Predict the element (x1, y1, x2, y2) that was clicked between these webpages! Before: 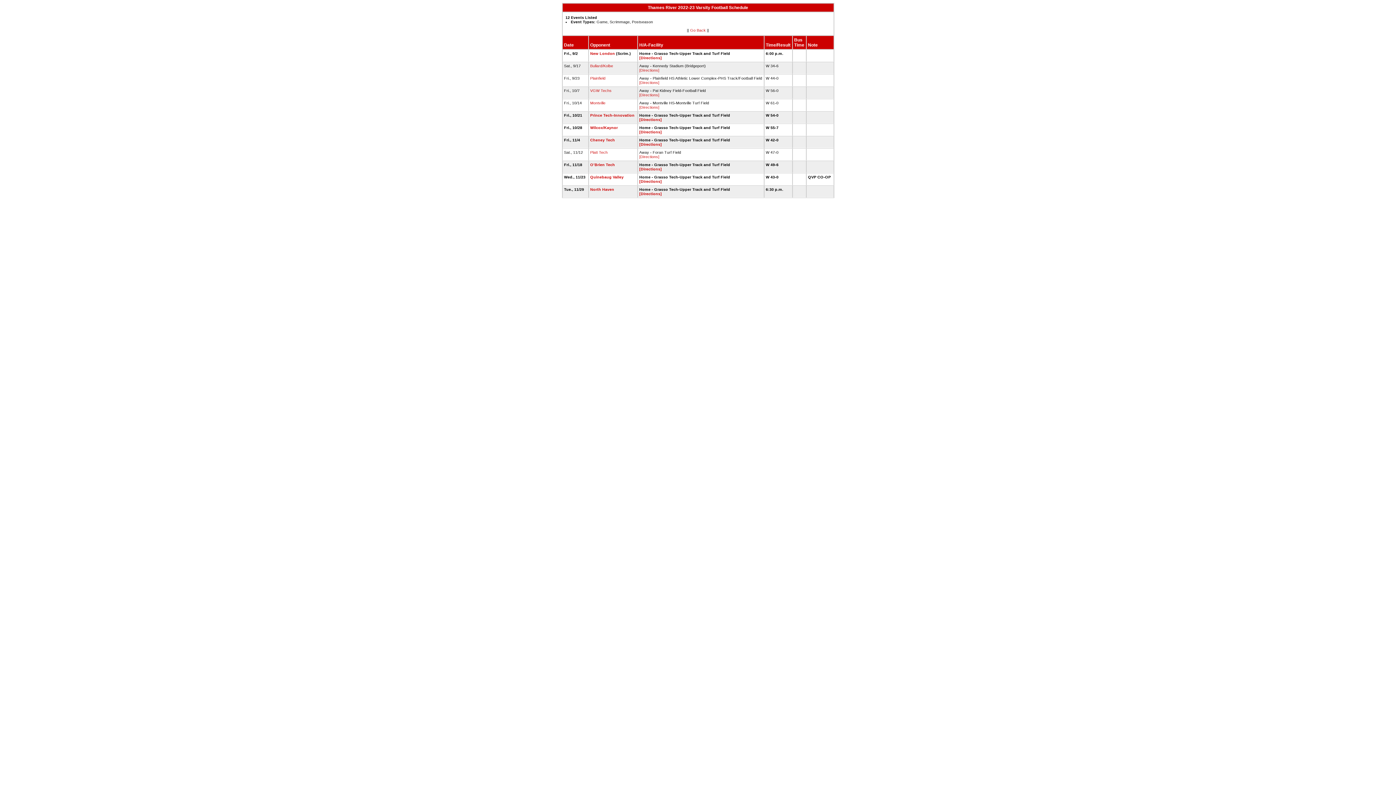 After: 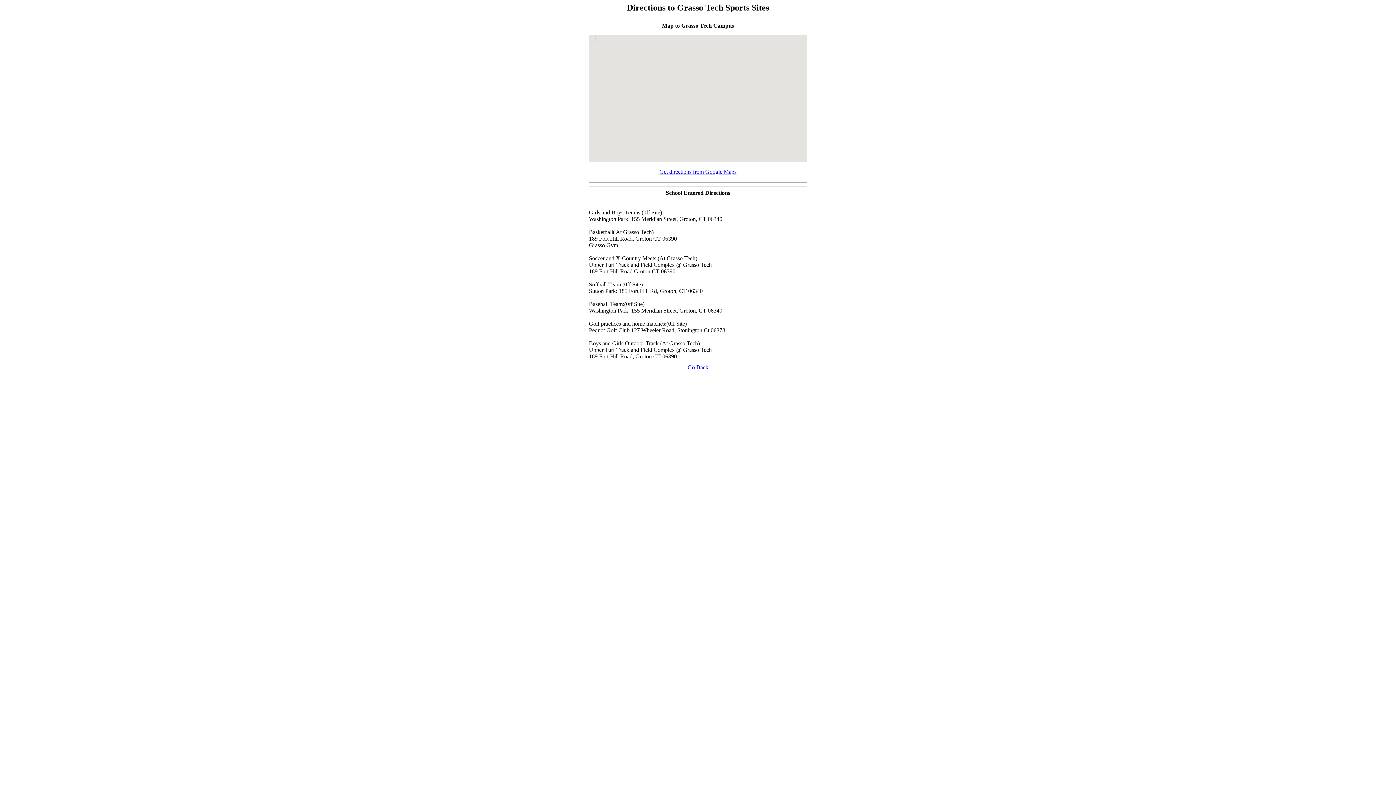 Action: bbox: (639, 166, 662, 171) label: [Directions]